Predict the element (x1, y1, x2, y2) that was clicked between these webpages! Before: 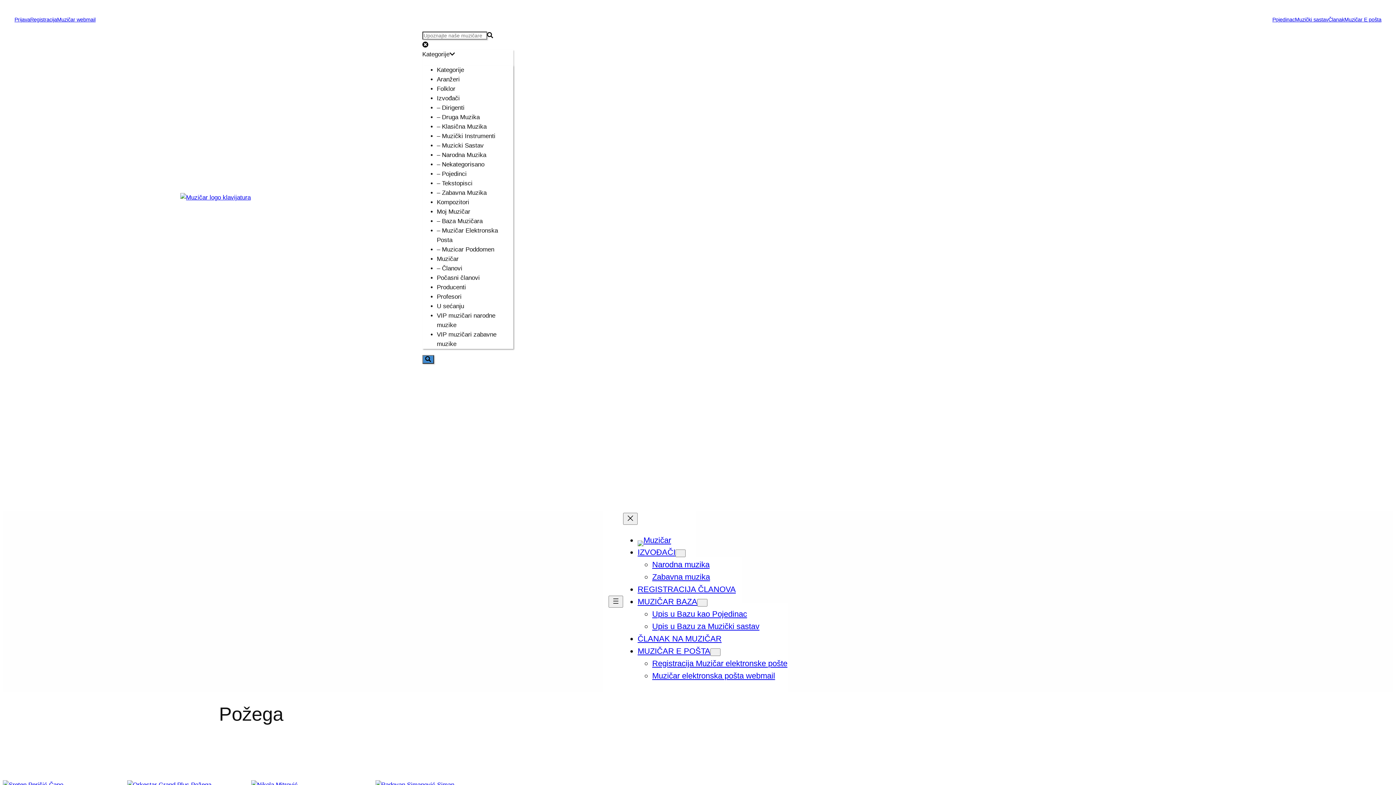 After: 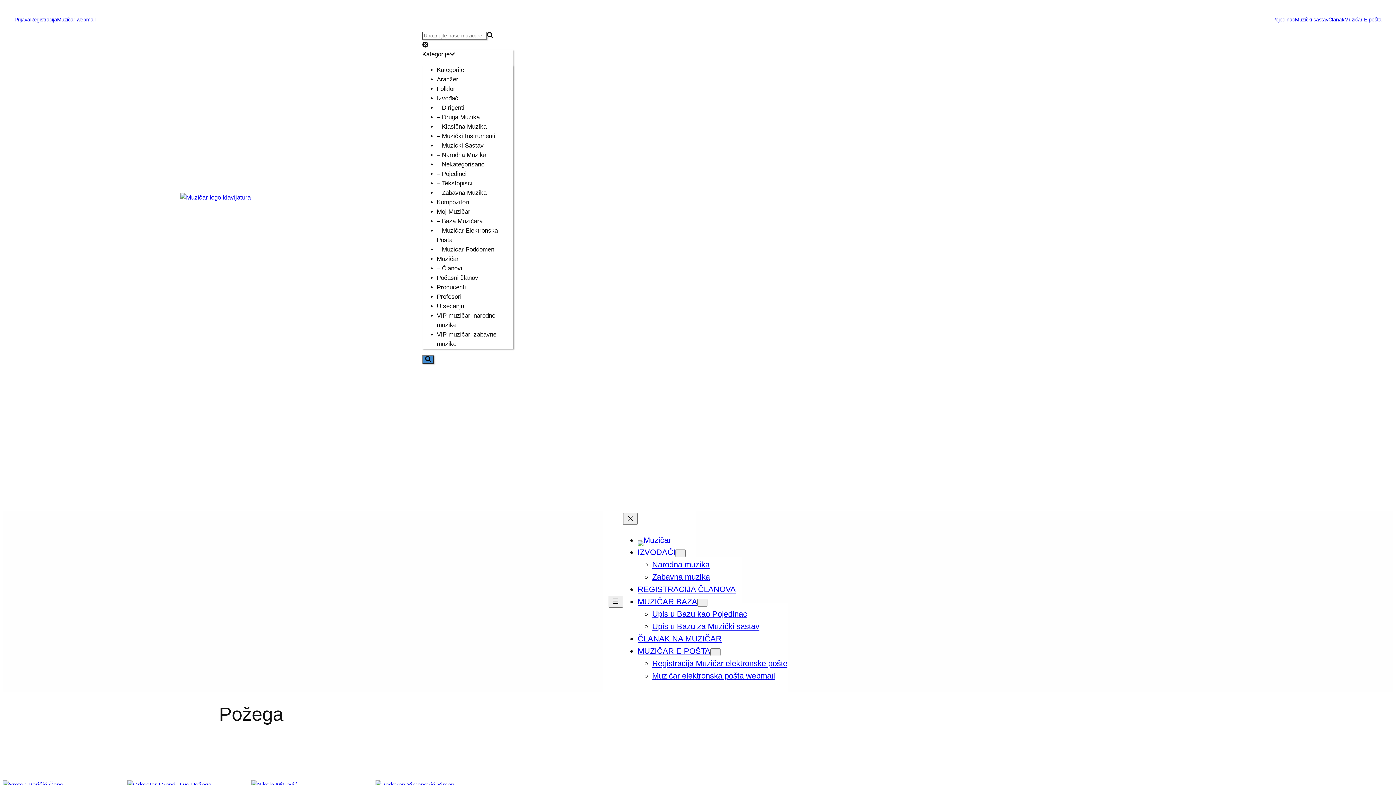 Action: bbox: (30, 16, 57, 22) label: Registracija